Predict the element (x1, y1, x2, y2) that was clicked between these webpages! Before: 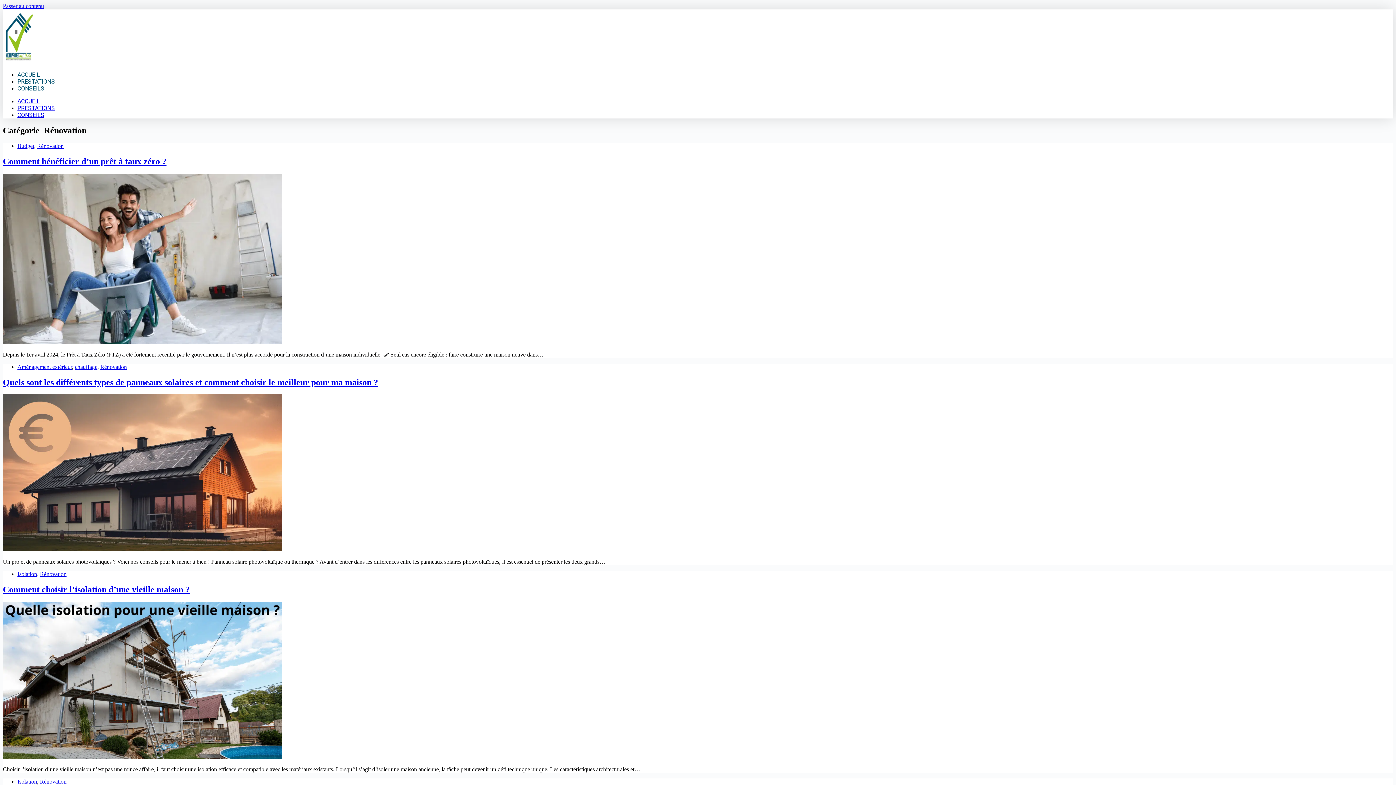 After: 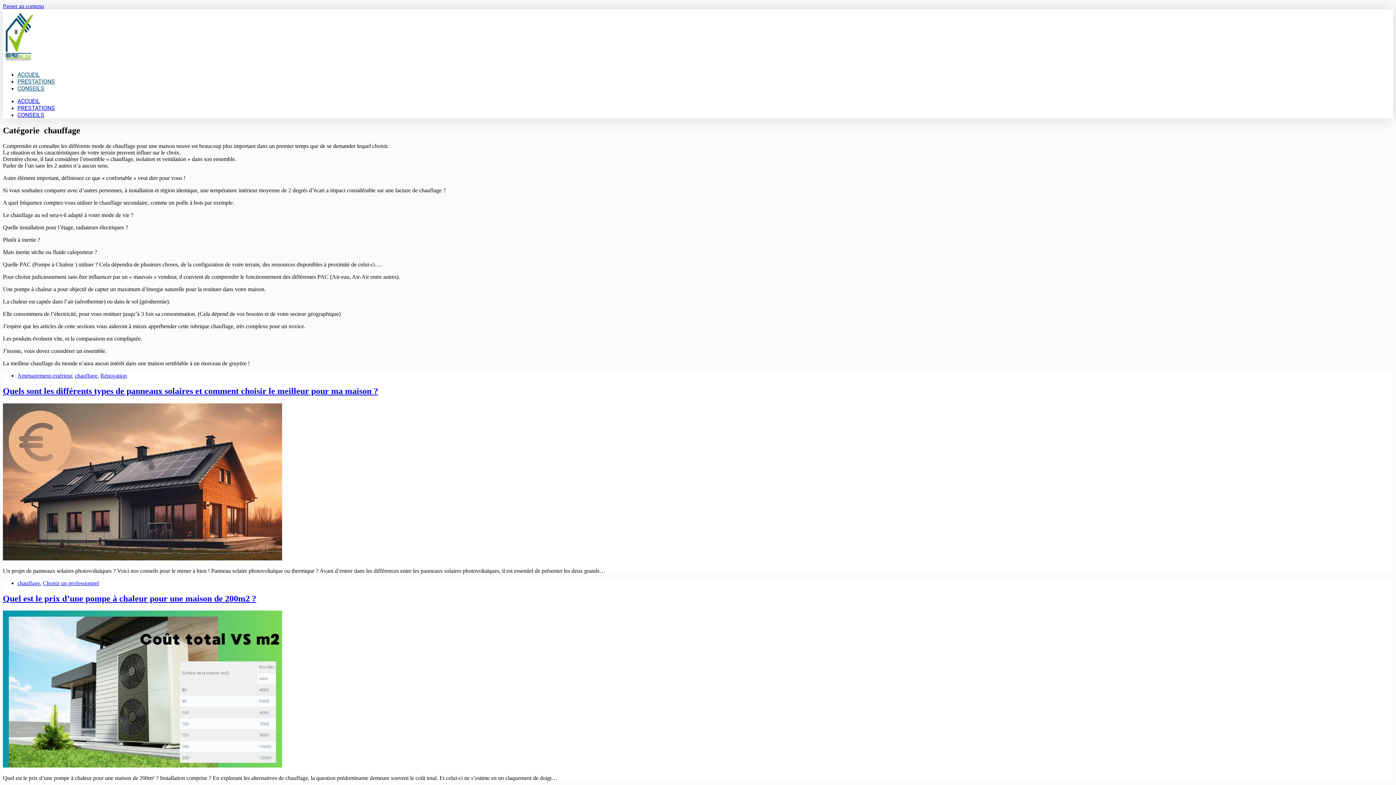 Action: label: chauffage bbox: (74, 363, 97, 370)